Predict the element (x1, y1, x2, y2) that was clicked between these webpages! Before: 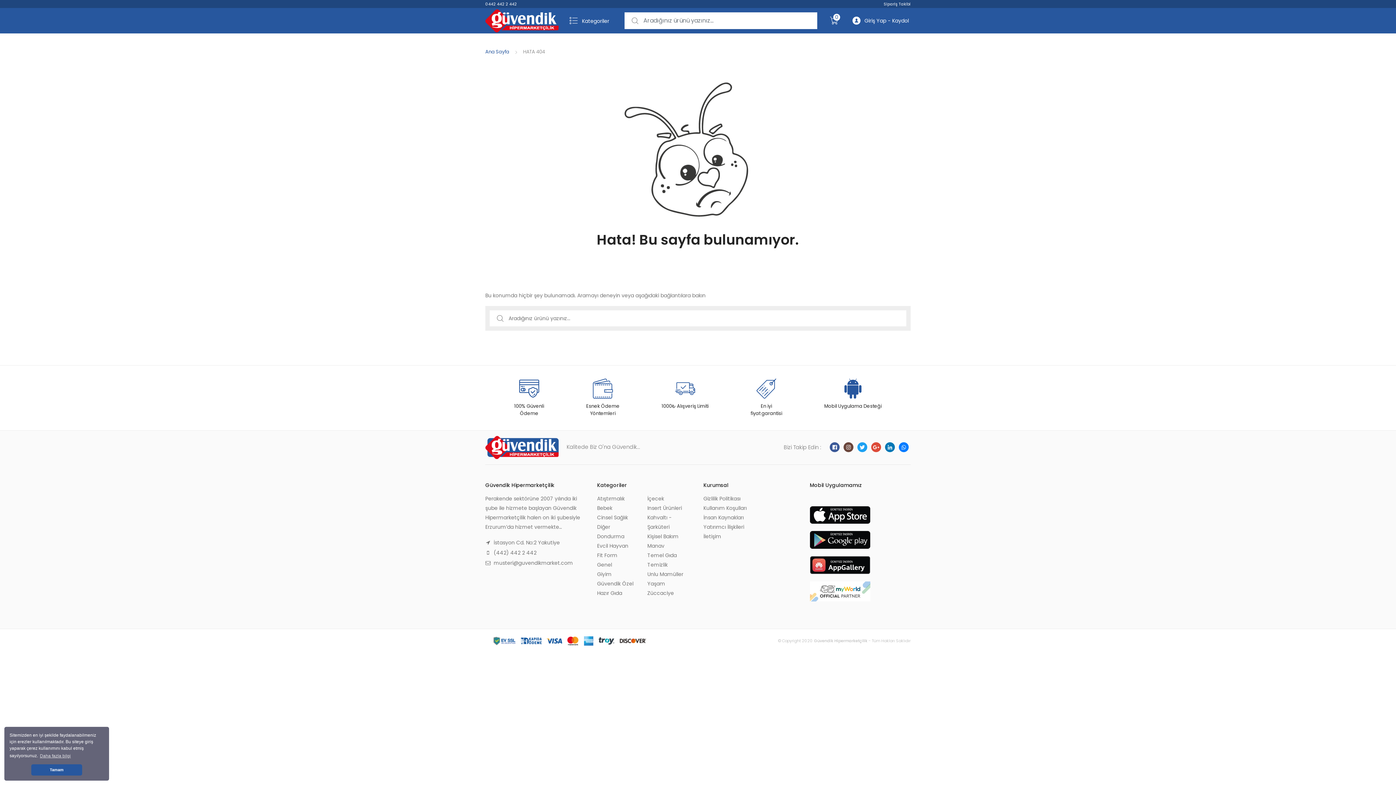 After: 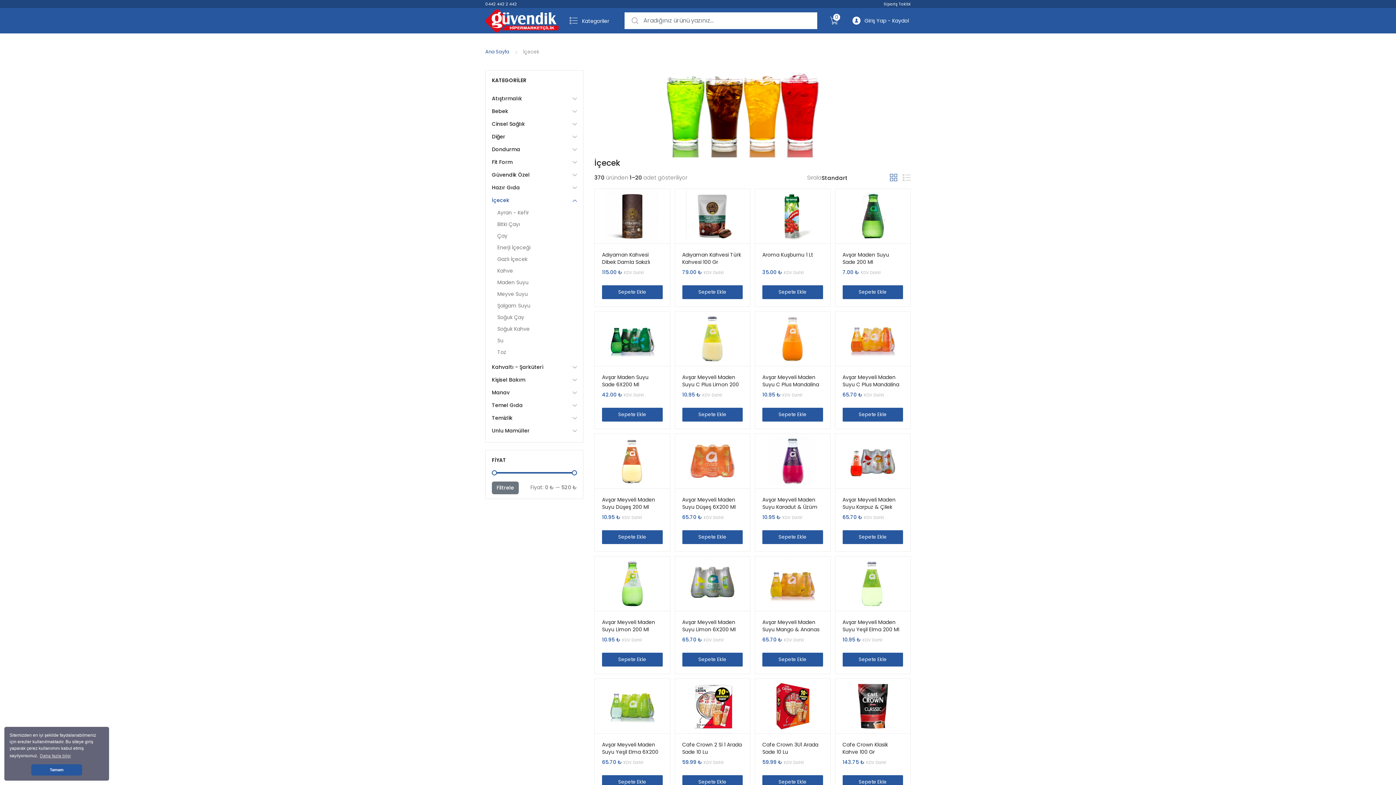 Action: bbox: (647, 495, 664, 502) label: İçecek